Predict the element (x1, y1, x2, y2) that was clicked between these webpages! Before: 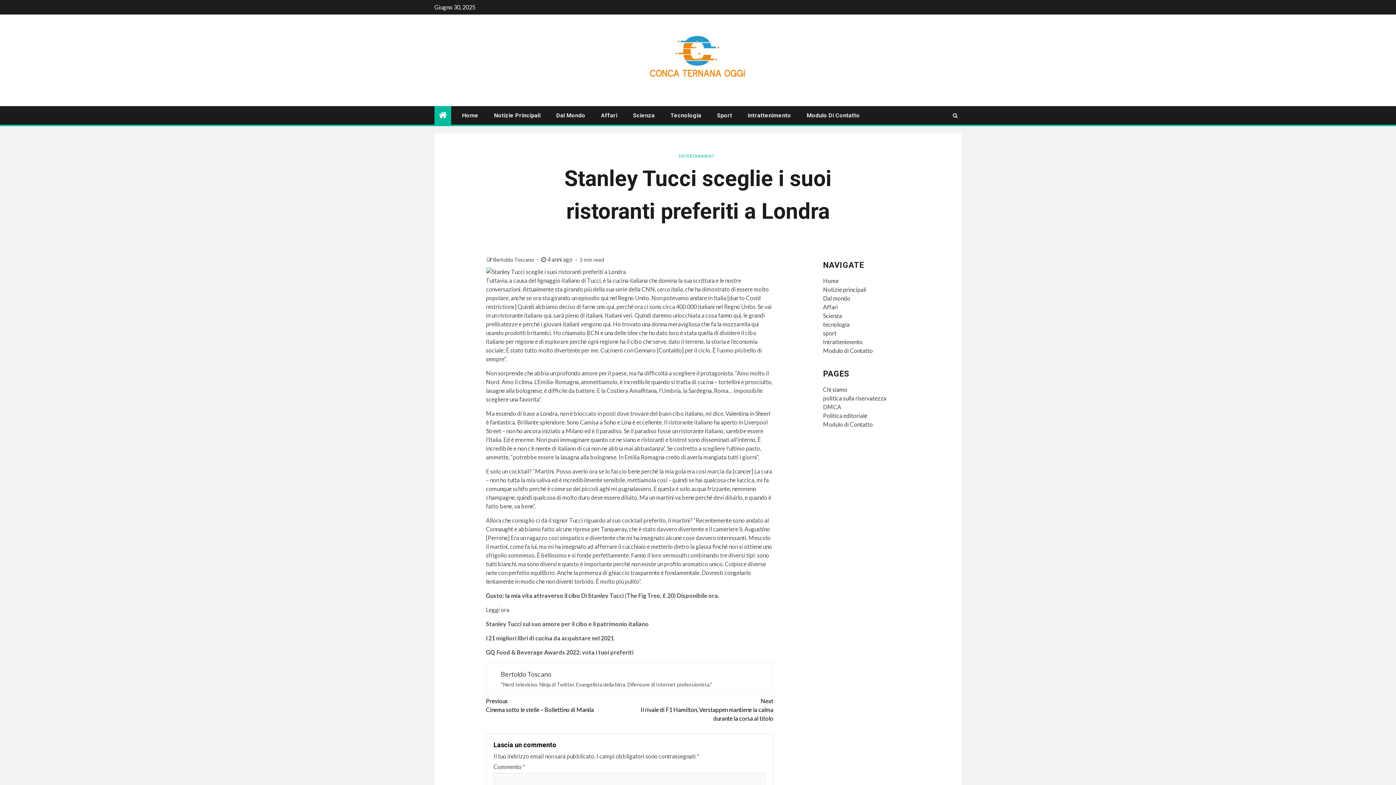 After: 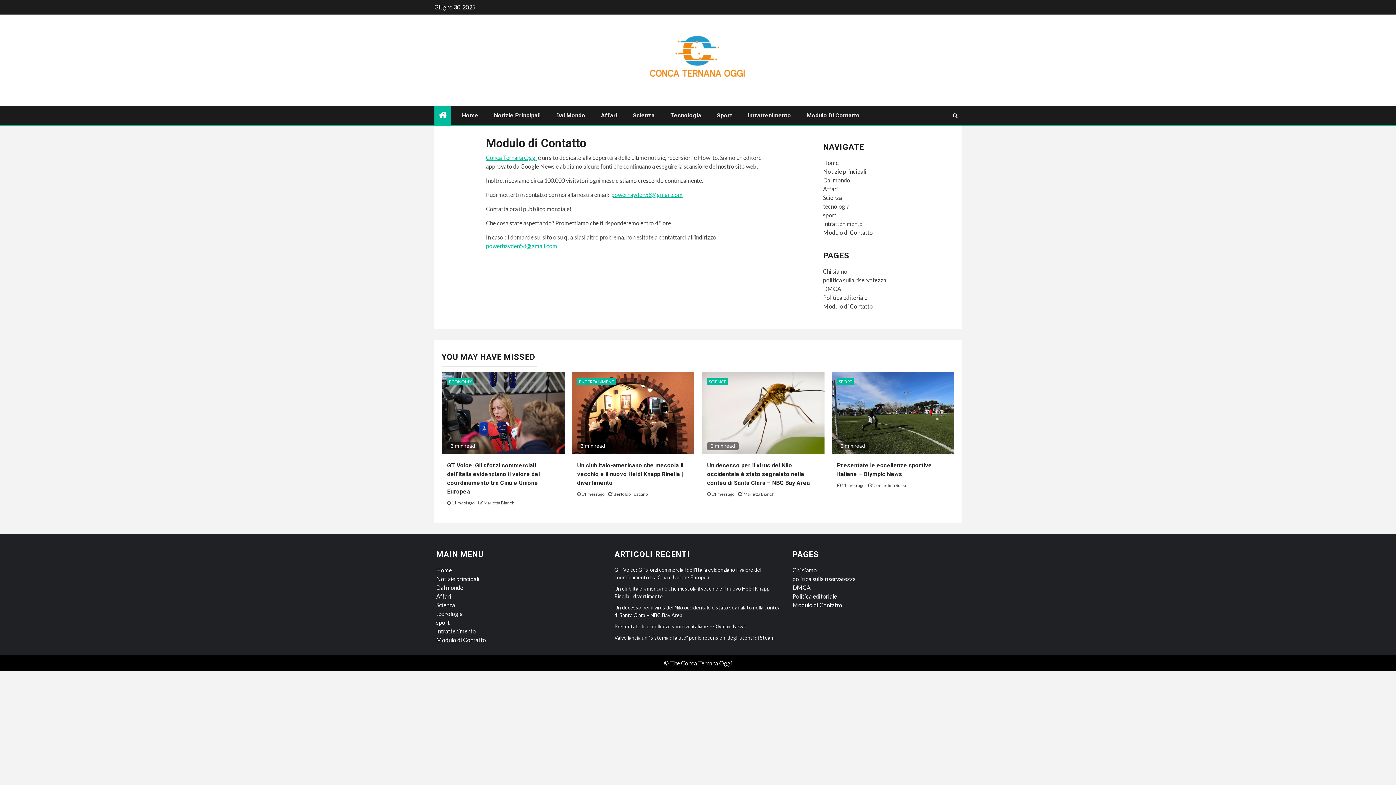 Action: bbox: (806, 112, 860, 118) label: Modulo Di Contatto